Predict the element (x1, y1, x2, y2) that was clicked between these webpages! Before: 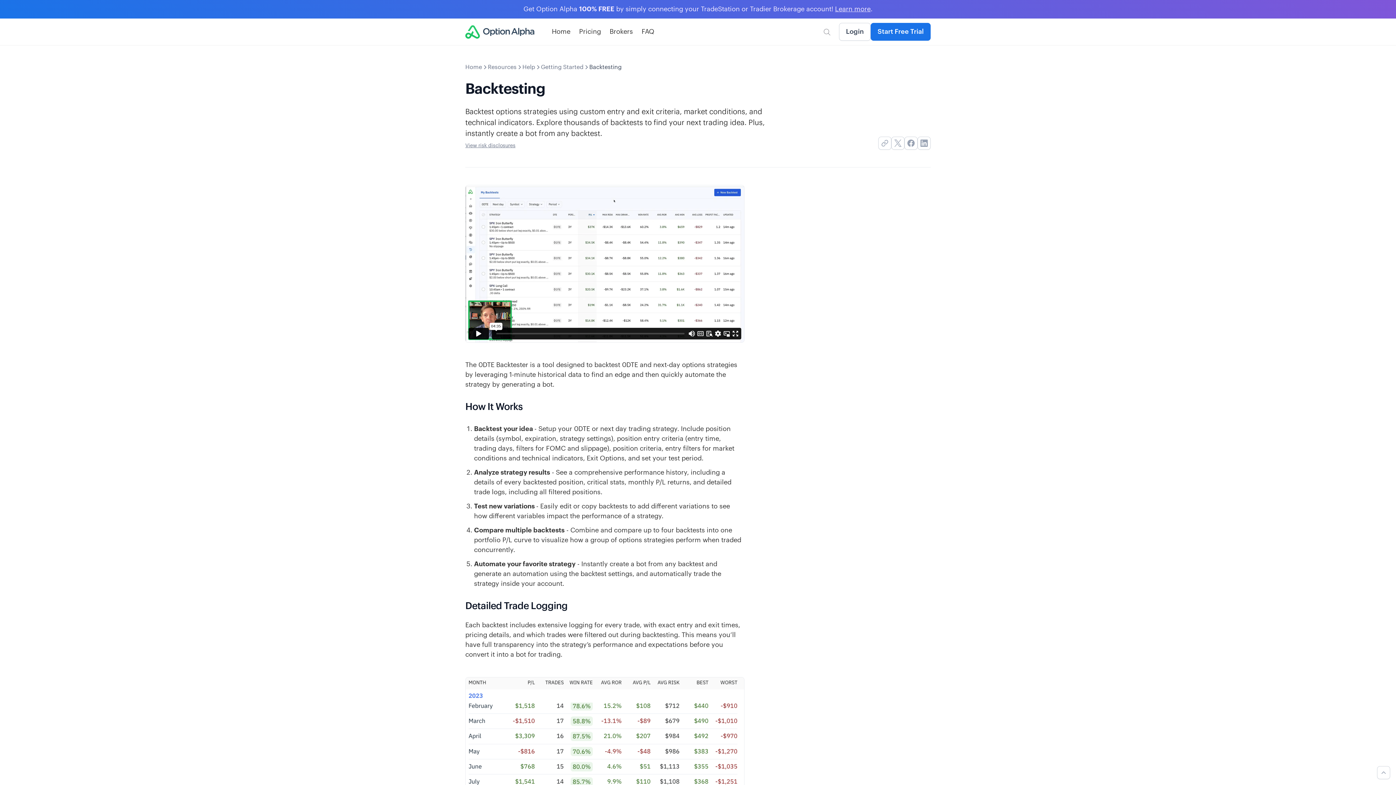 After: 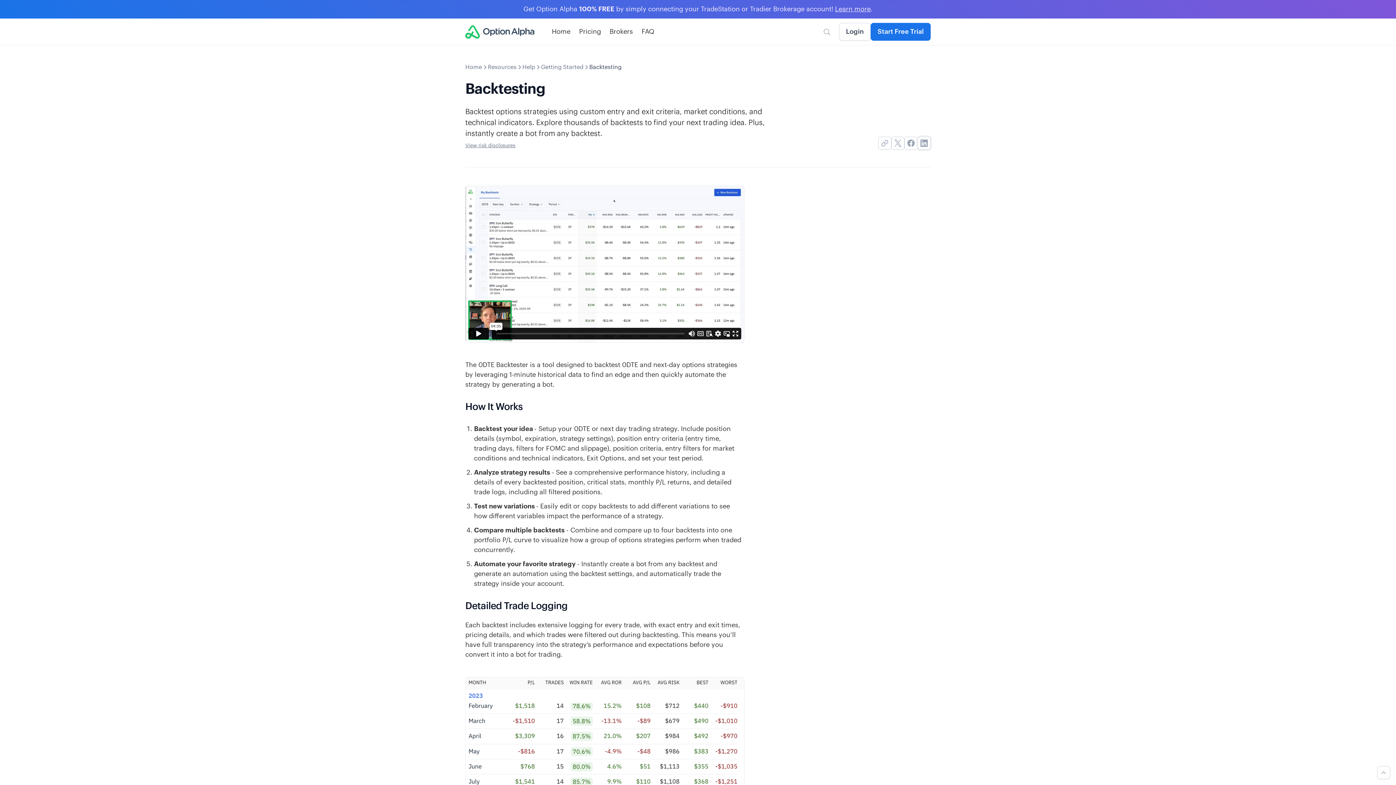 Action: bbox: (917, 136, 930, 149)